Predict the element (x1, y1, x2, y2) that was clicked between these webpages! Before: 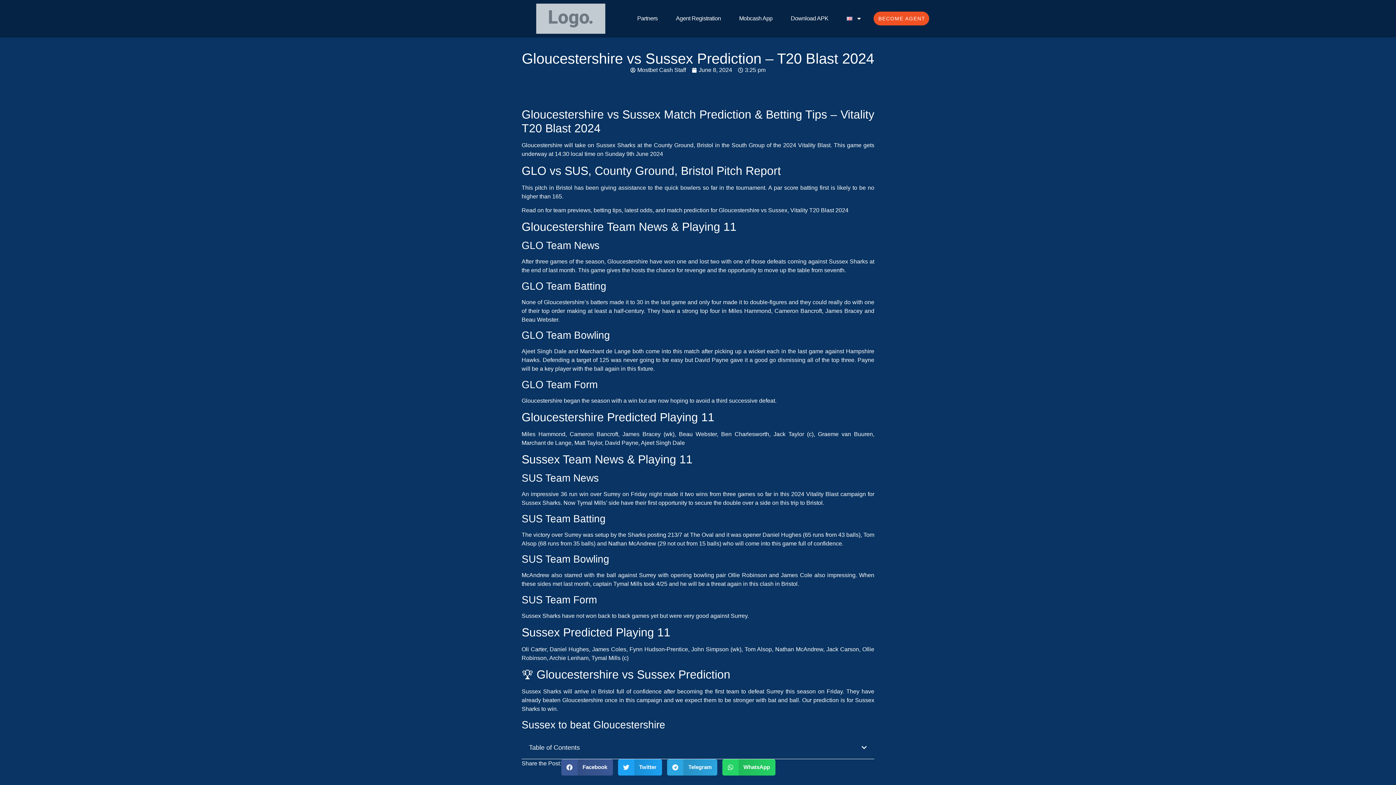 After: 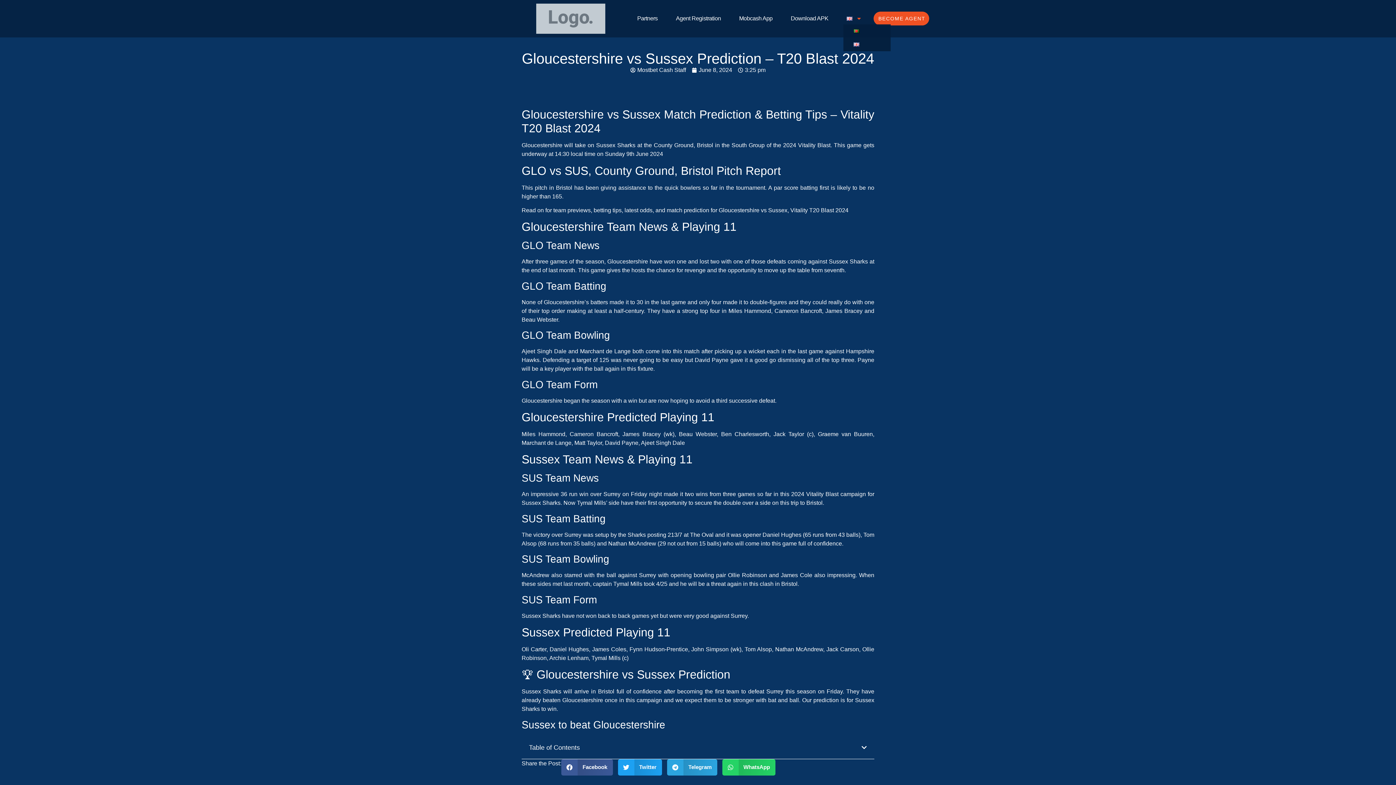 Action: bbox: (843, 12, 865, 24)